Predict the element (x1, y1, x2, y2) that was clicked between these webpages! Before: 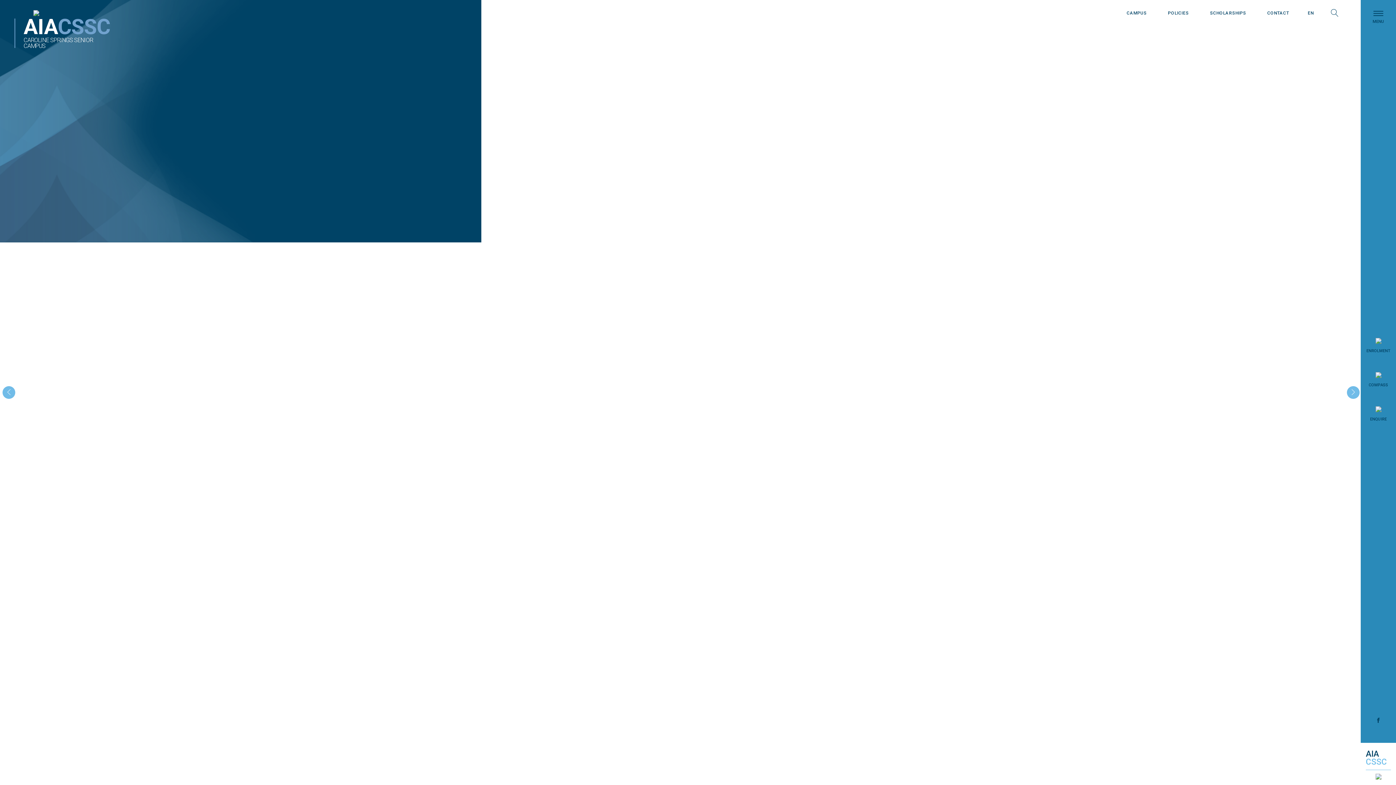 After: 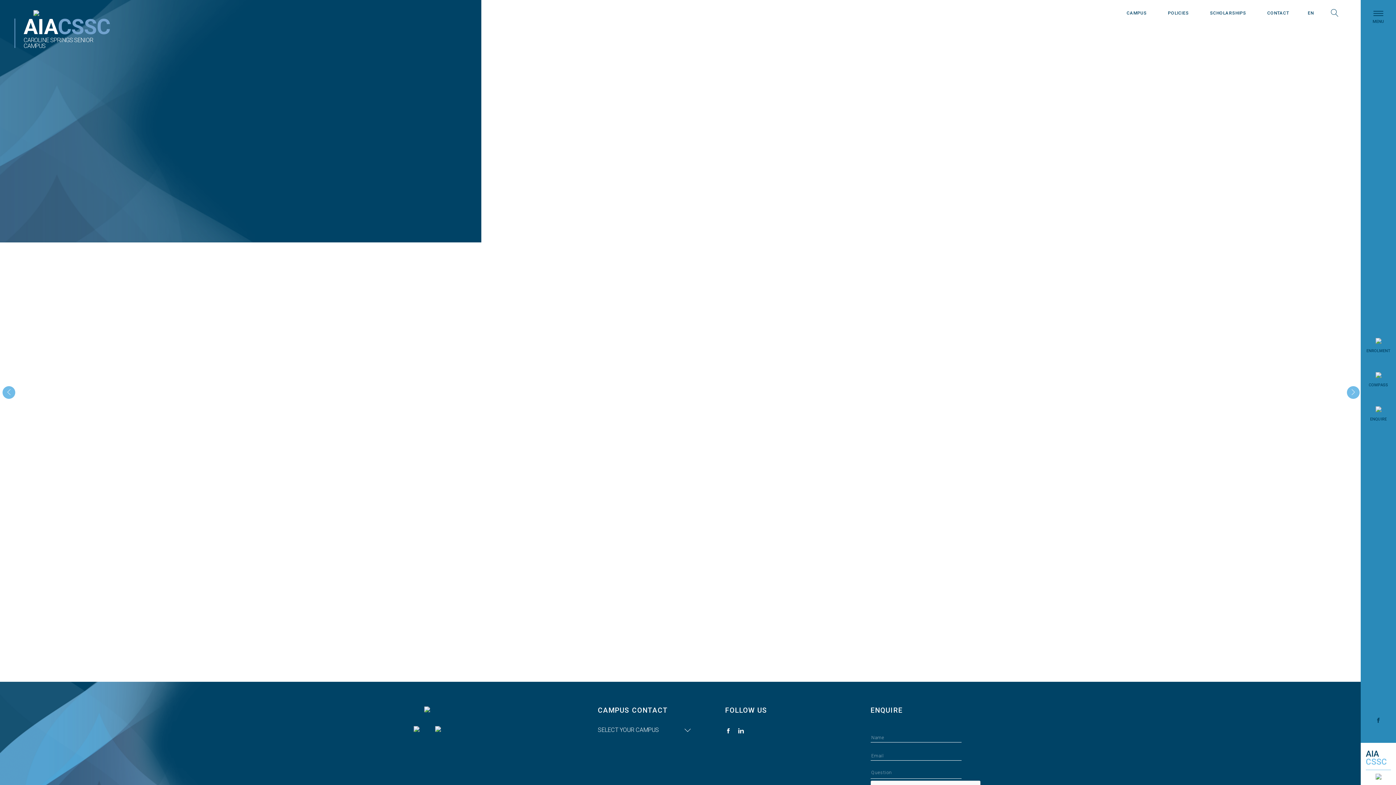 Action: bbox: (1347, 386, 1360, 399)